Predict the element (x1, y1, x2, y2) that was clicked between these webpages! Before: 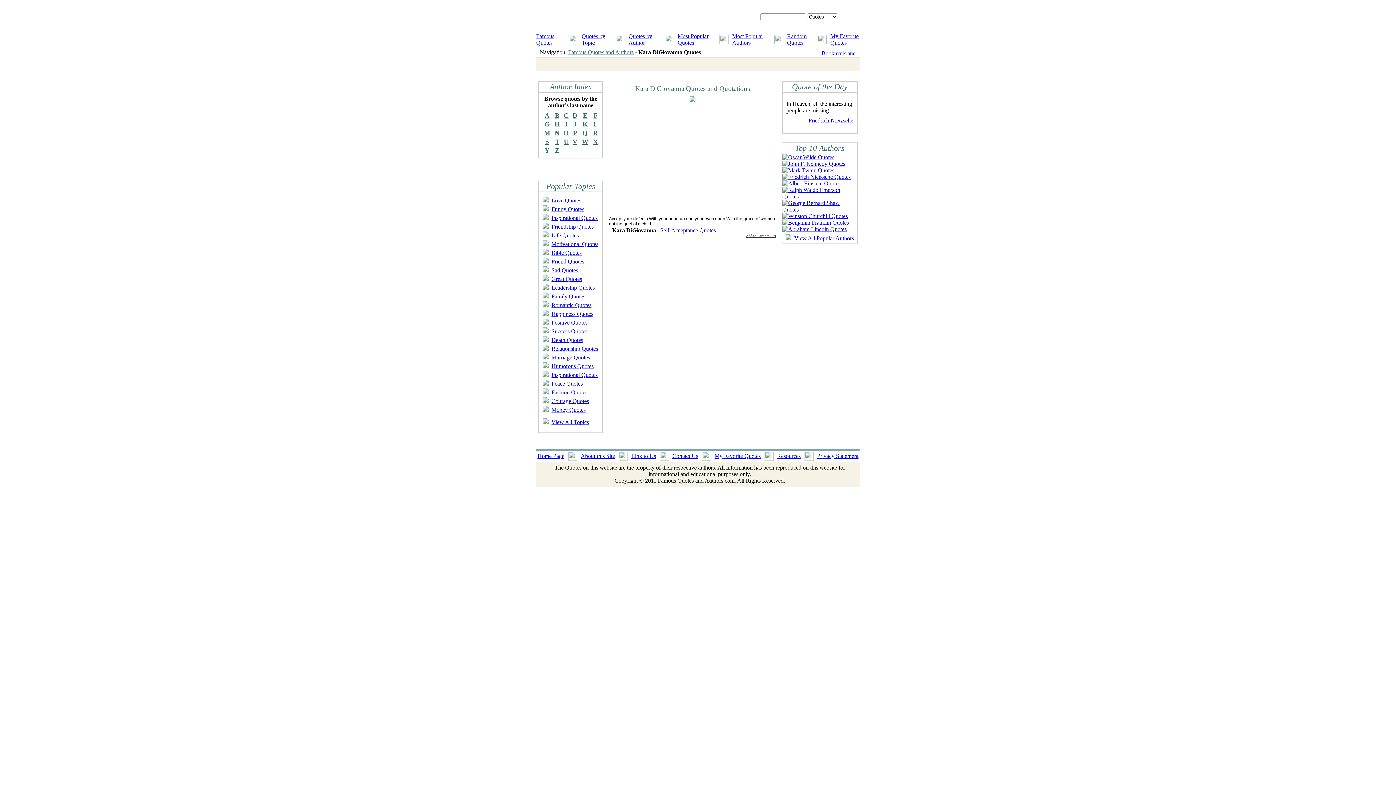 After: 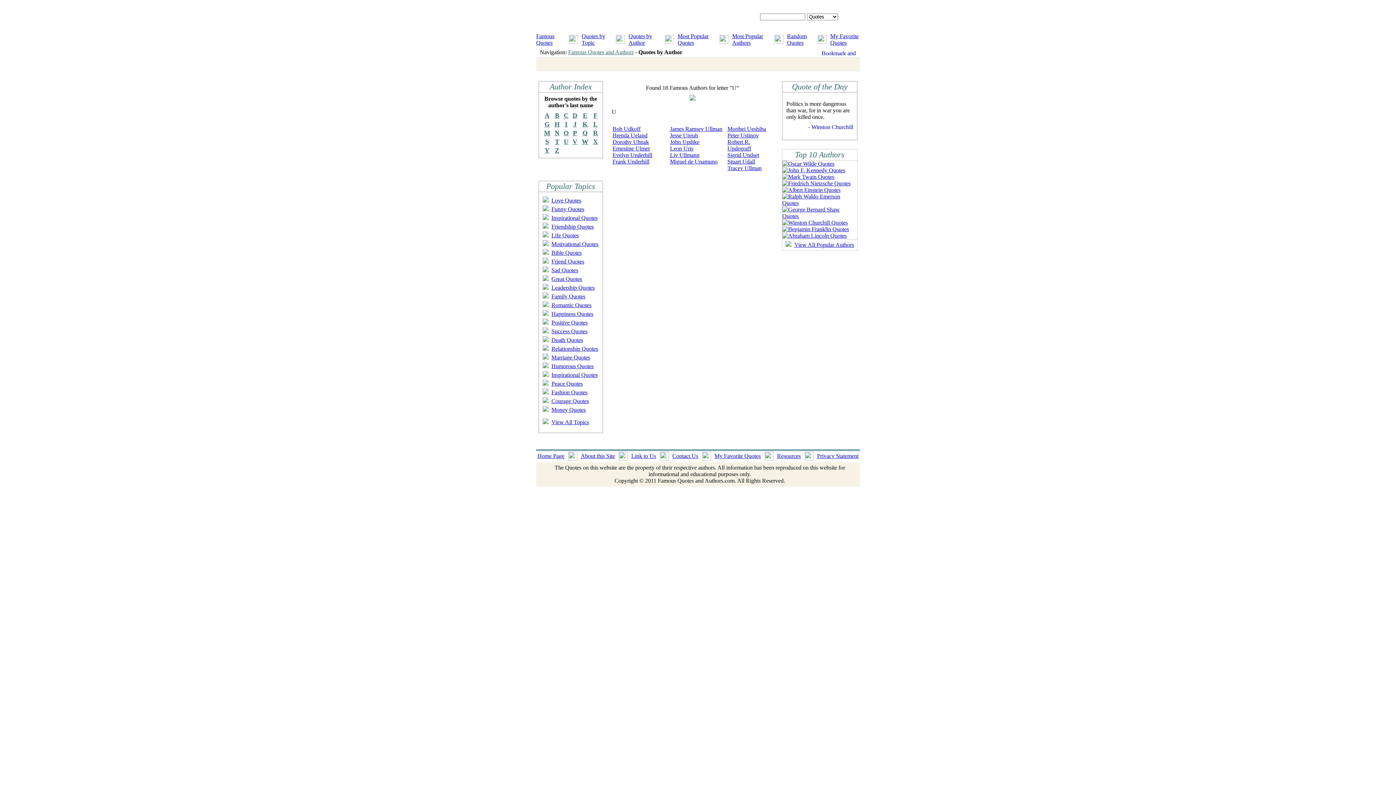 Action: label: U bbox: (564, 138, 568, 145)